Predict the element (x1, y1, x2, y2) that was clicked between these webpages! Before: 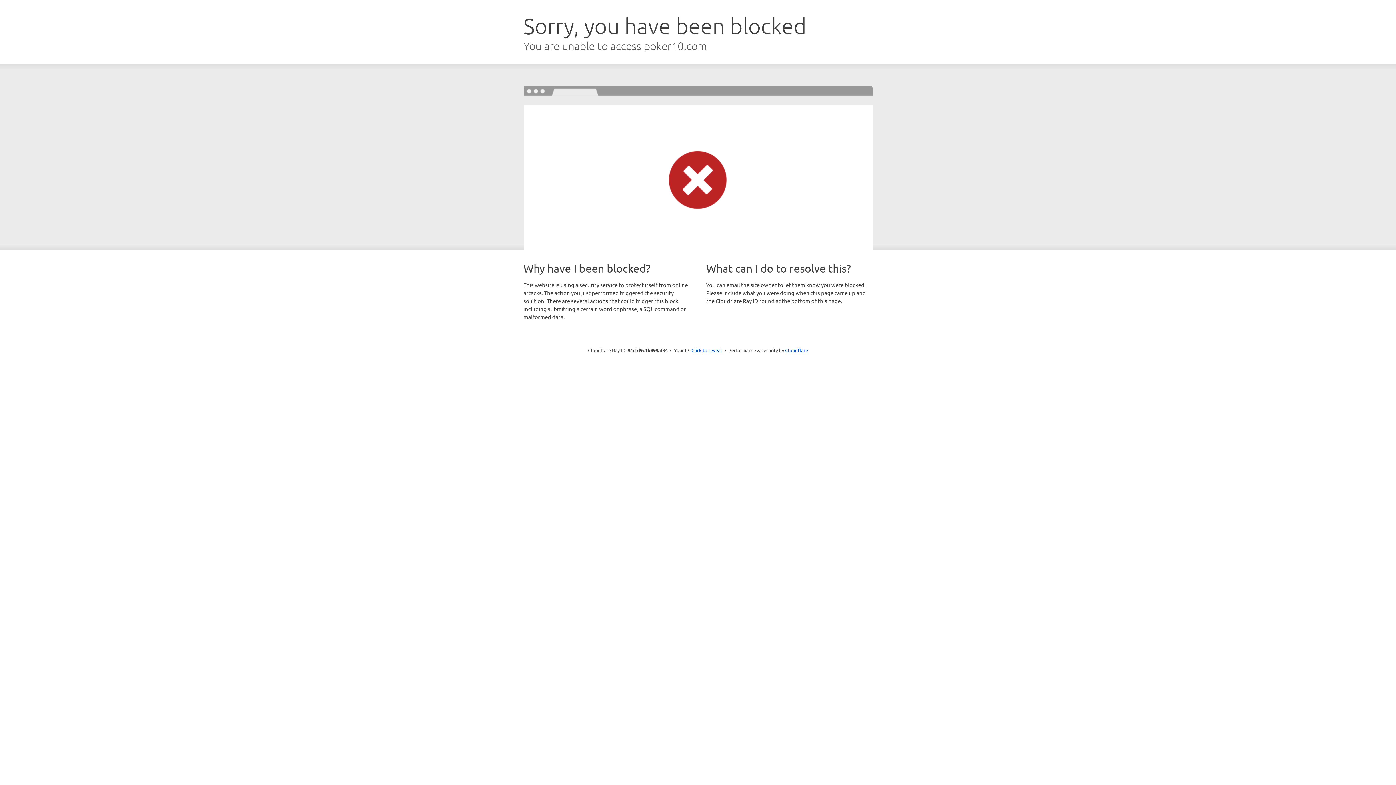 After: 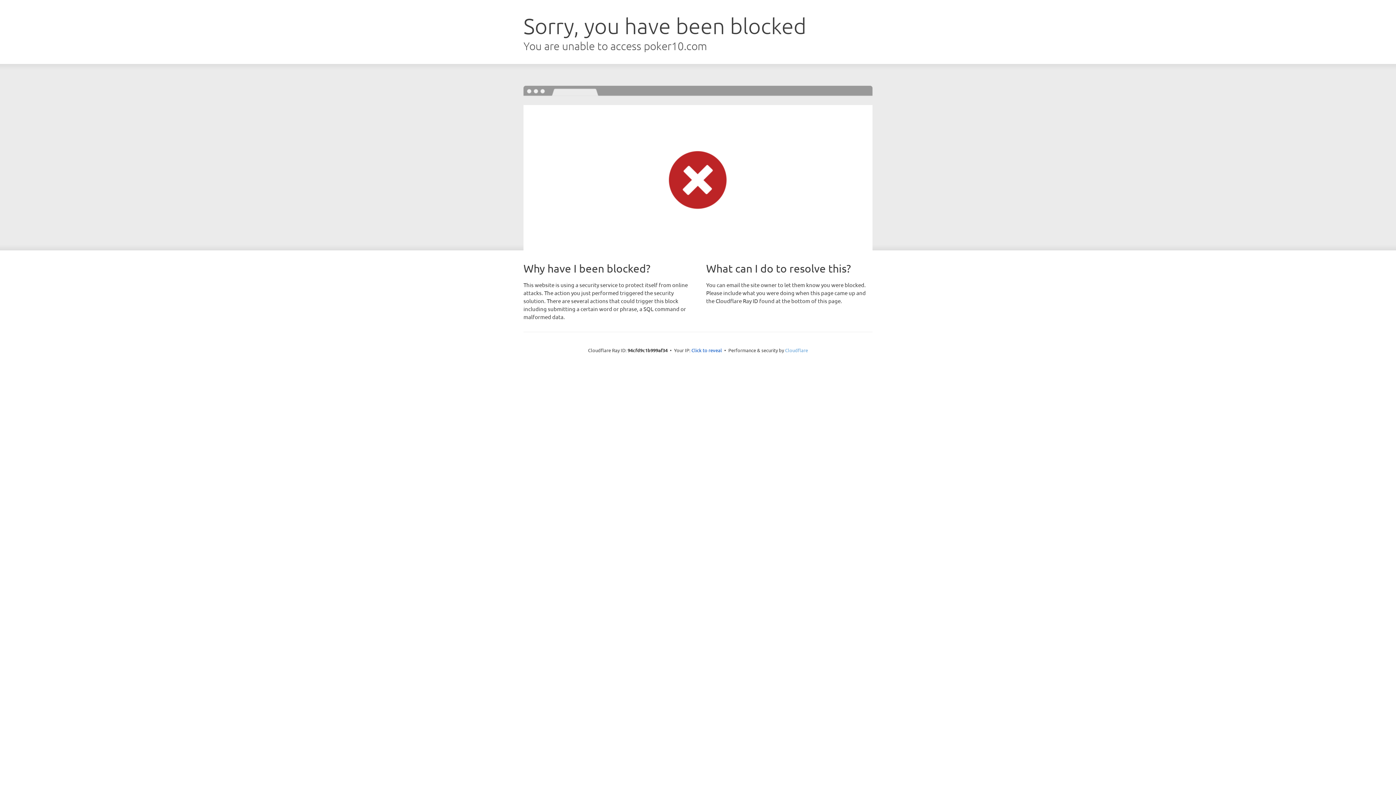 Action: bbox: (785, 347, 808, 353) label: Cloudflare